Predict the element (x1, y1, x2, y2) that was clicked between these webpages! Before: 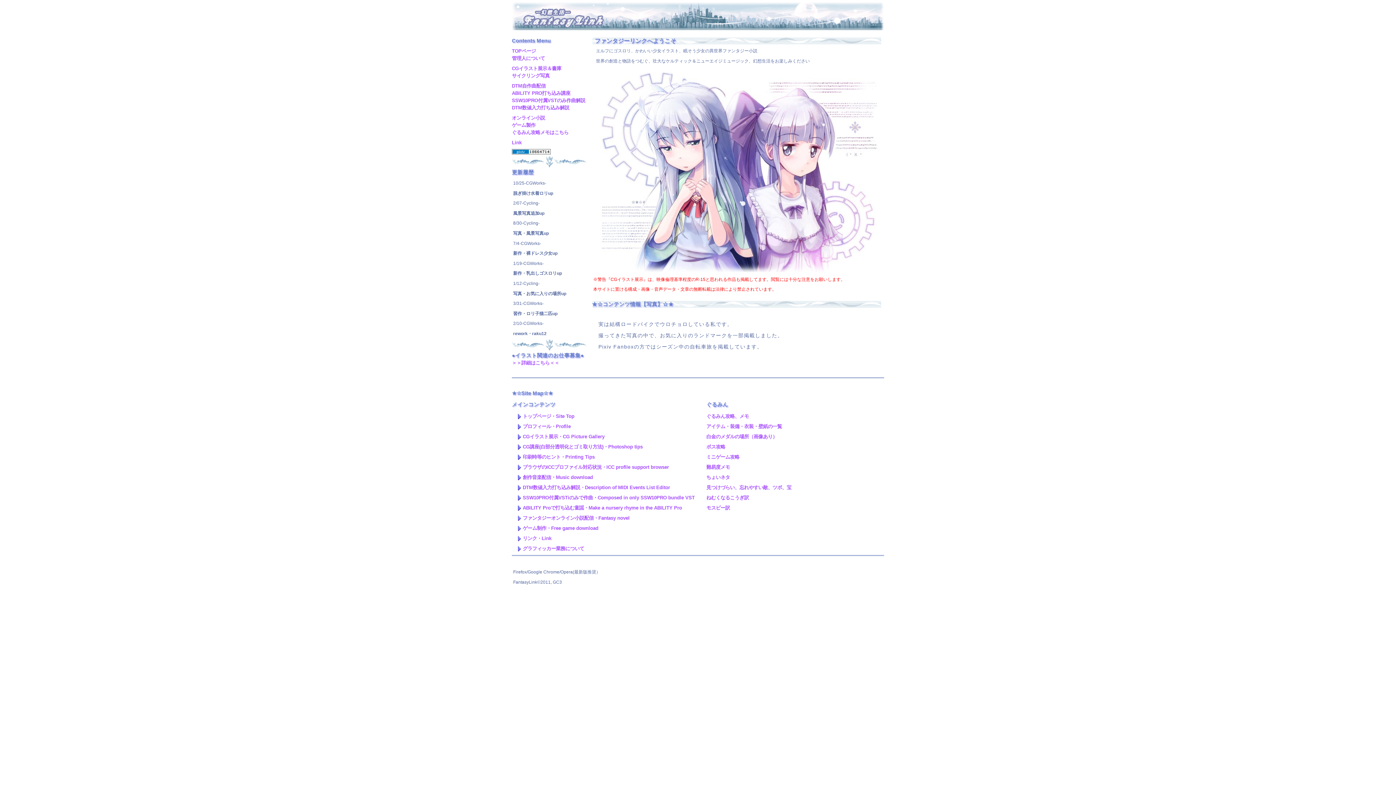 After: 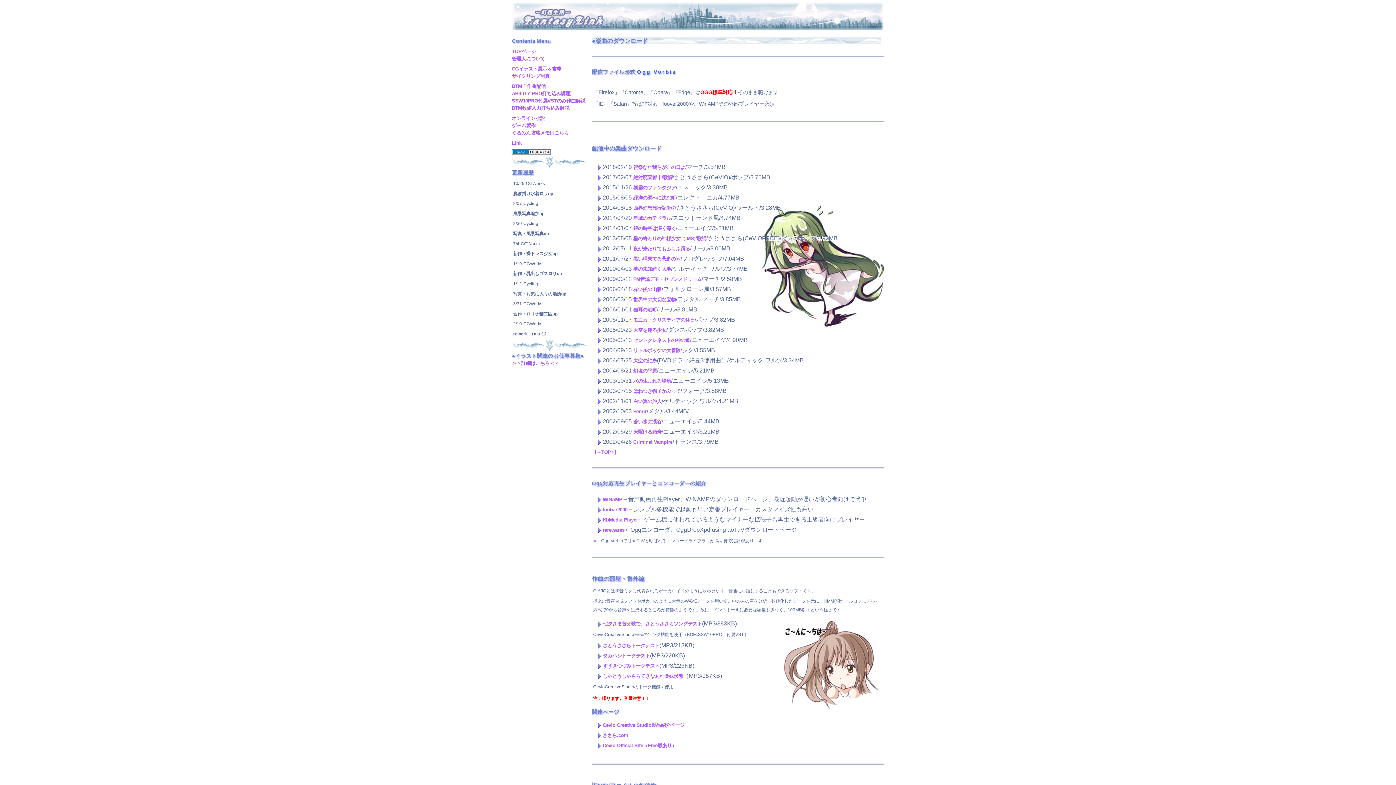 Action: bbox: (512, 83, 545, 88) label: DTM自作曲配信